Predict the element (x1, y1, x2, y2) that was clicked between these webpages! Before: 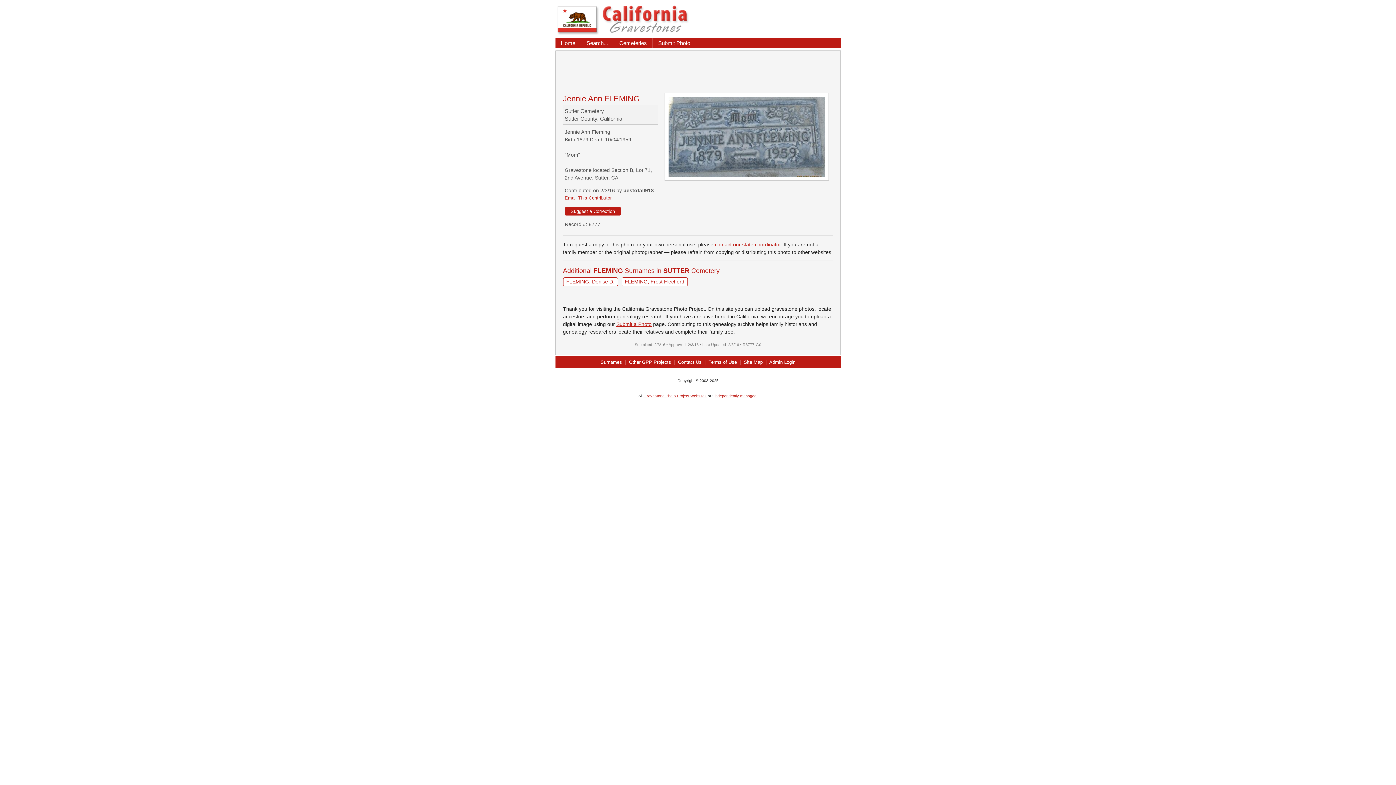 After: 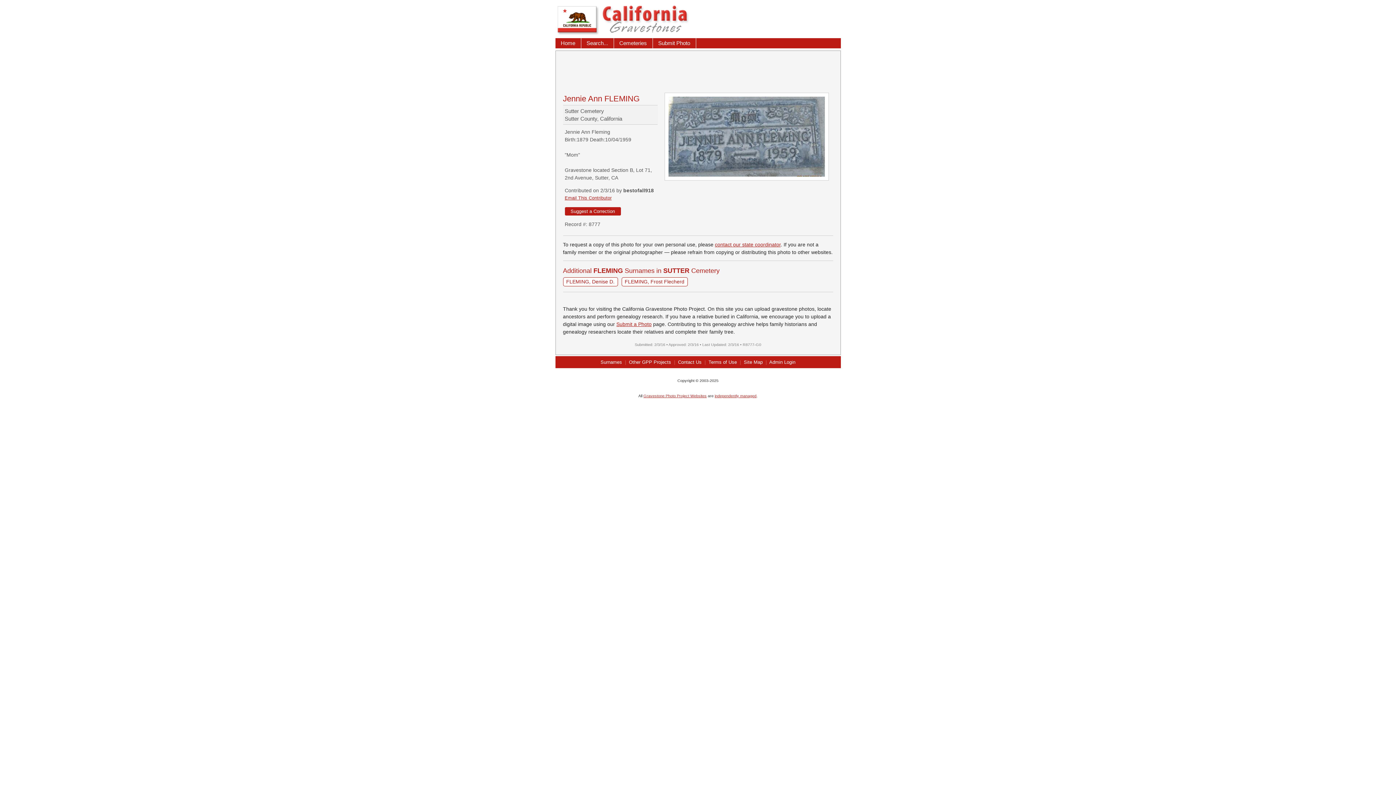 Action: bbox: (564, 207, 620, 215) label: Suggest a Correction